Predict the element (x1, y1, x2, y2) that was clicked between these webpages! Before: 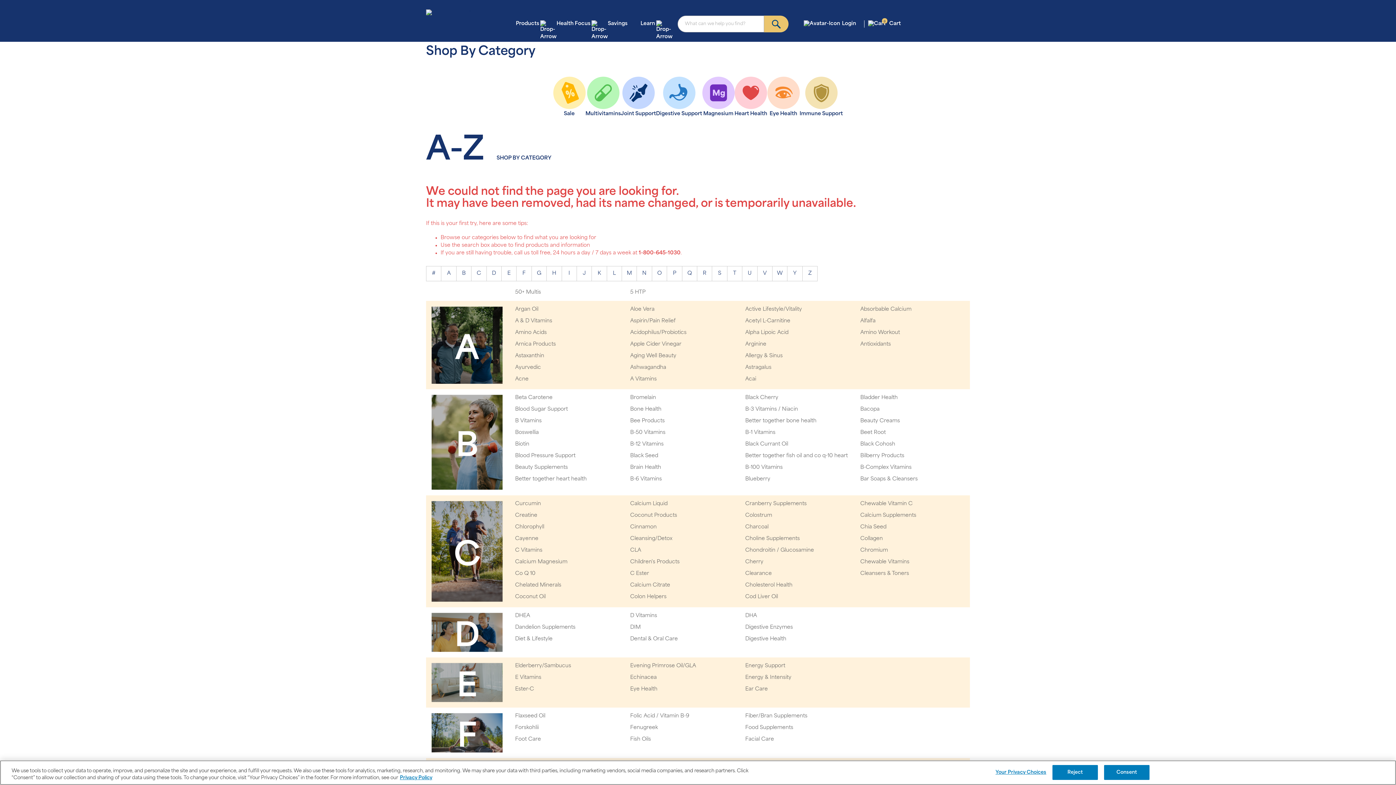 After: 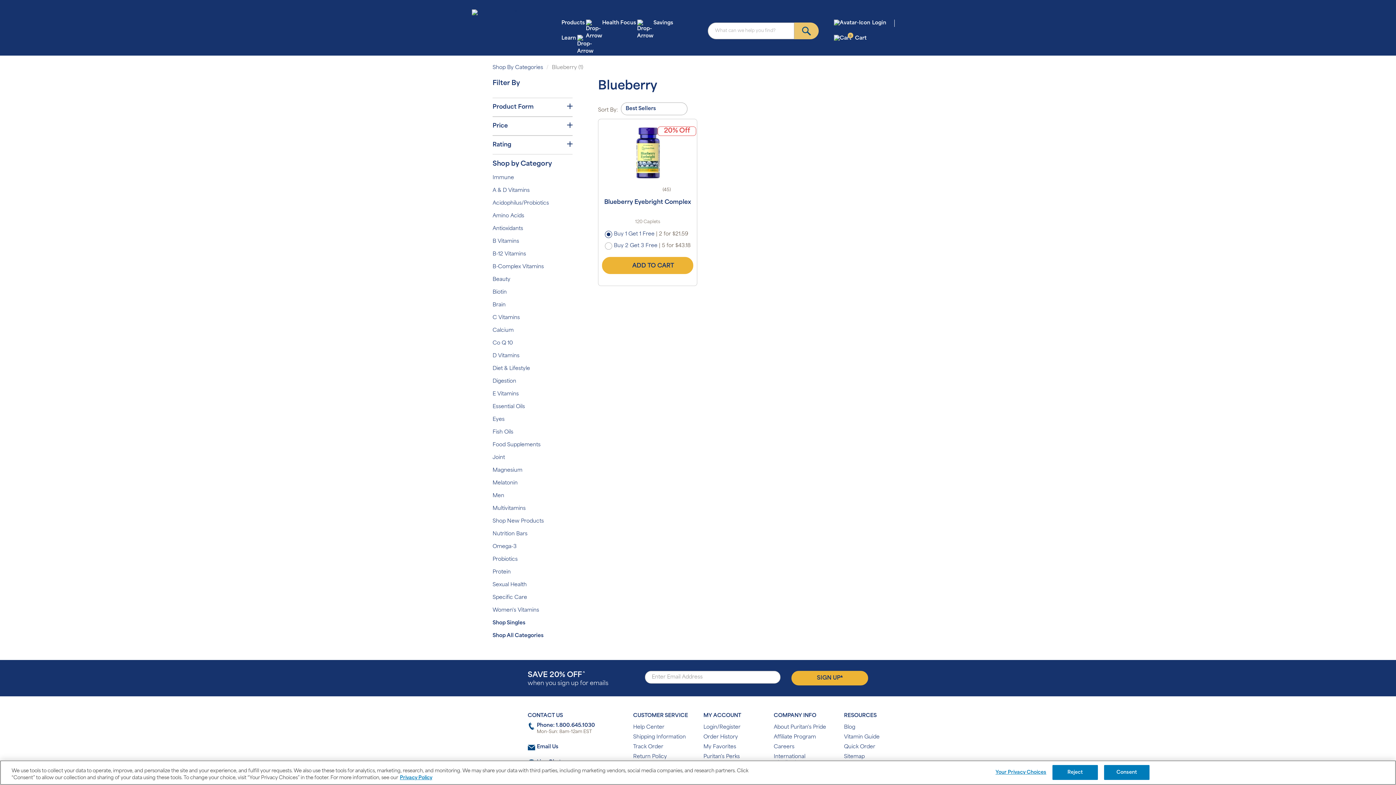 Action: bbox: (745, 476, 770, 482) label: Blueberry